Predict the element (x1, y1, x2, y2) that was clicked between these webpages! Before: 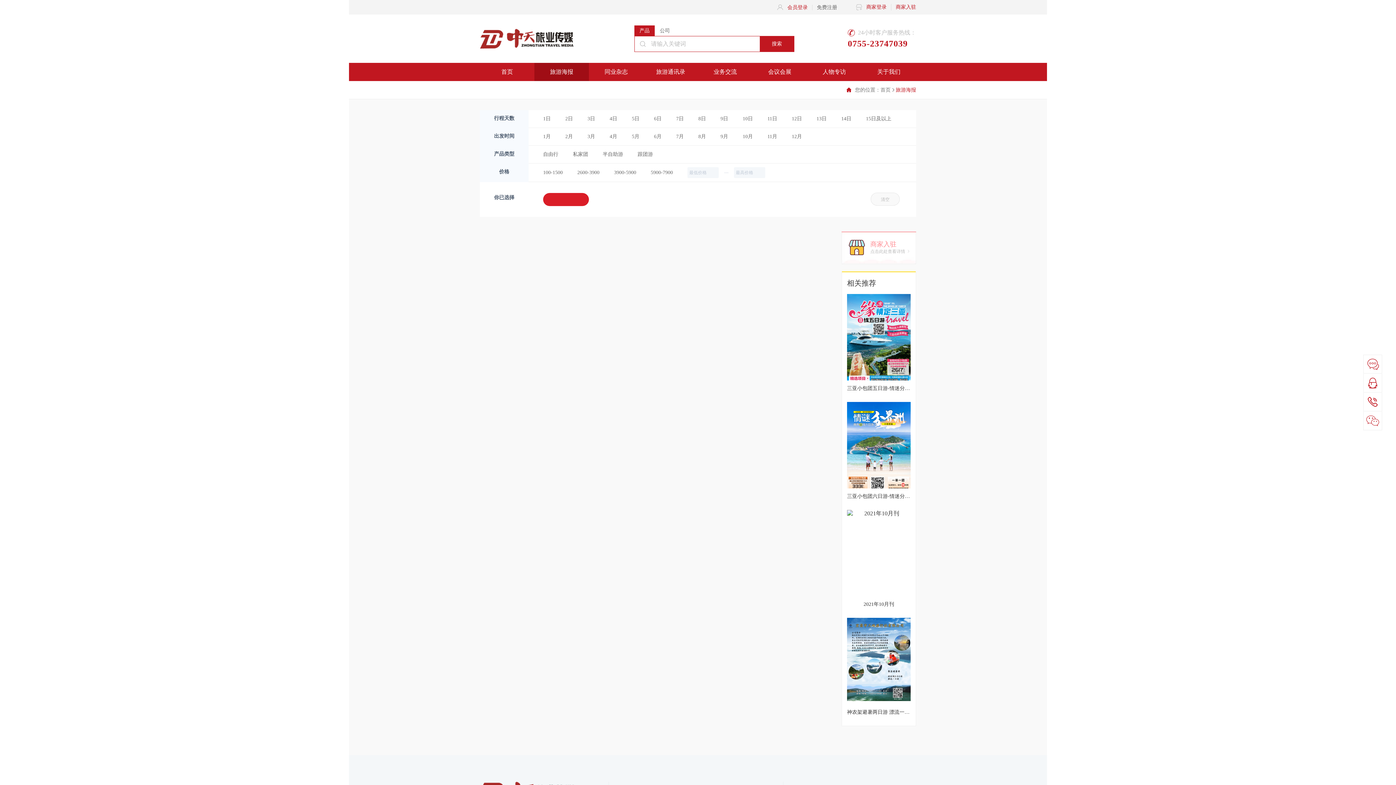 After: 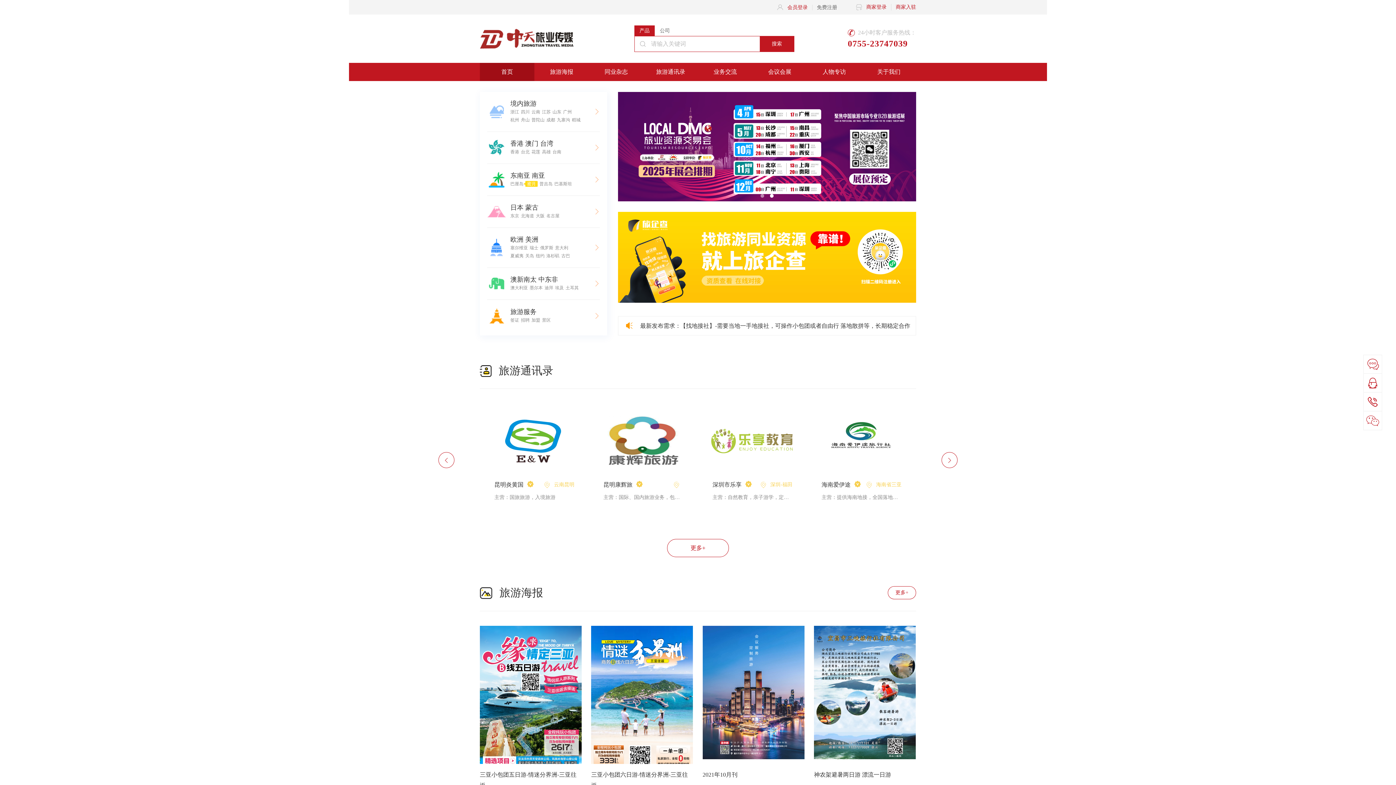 Action: bbox: (480, 28, 573, 48)